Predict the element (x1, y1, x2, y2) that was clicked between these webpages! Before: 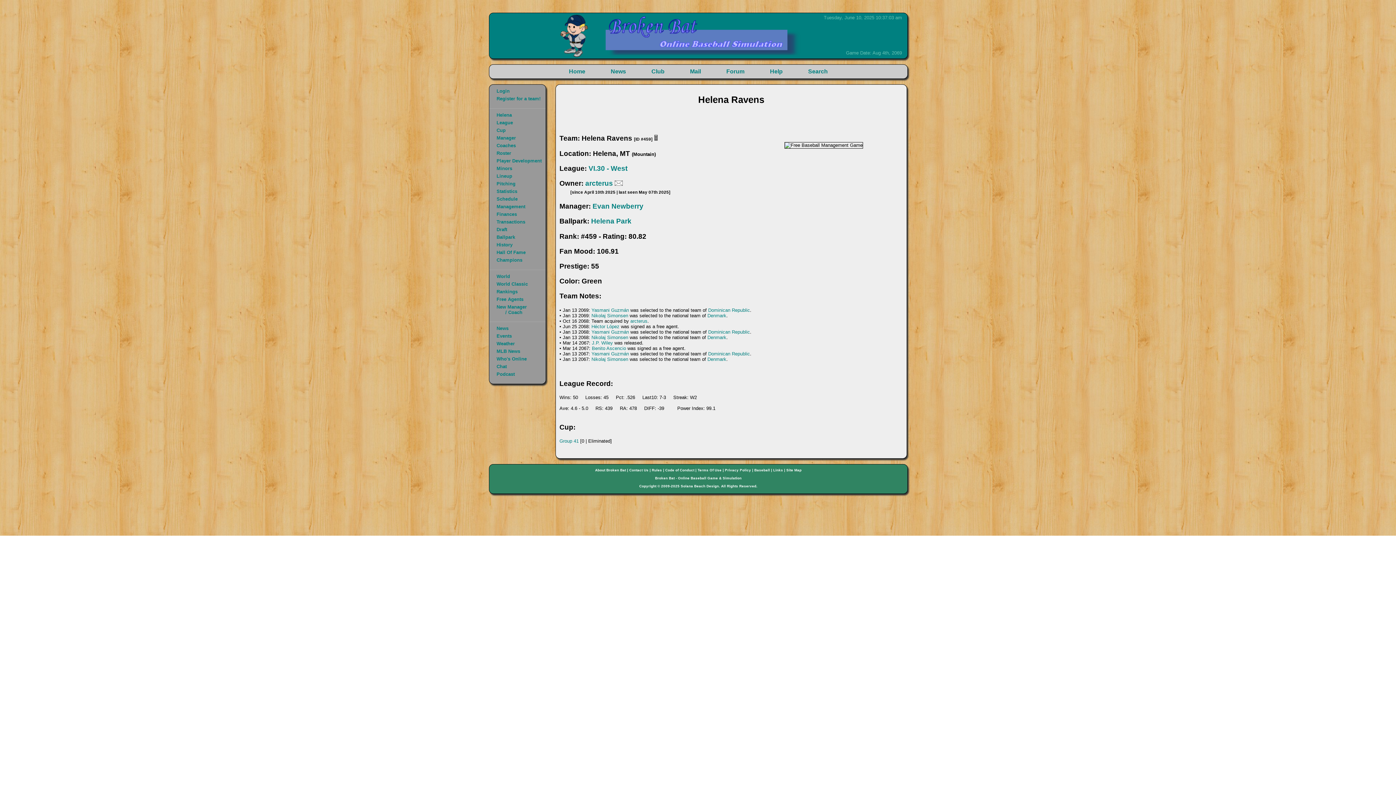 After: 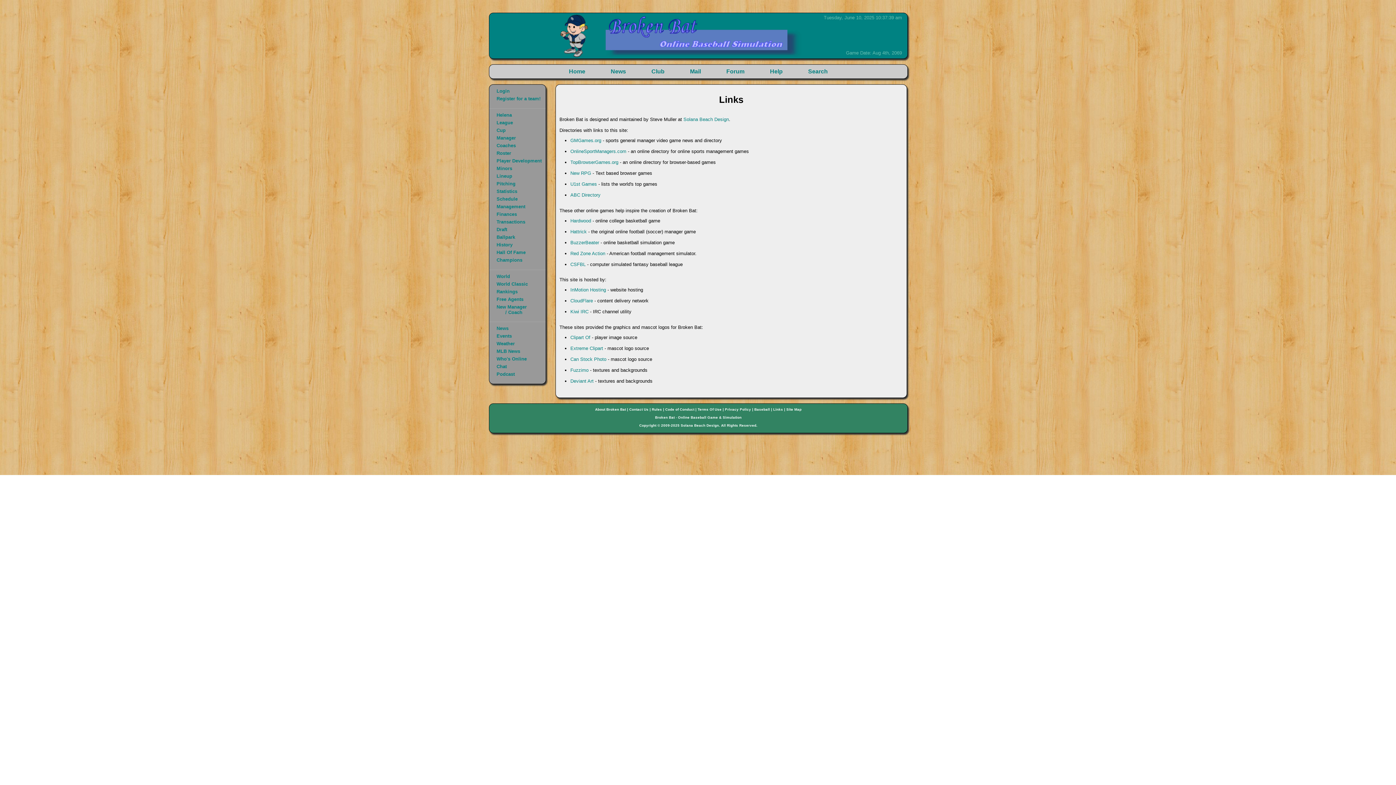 Action: label: Links bbox: (773, 468, 783, 472)